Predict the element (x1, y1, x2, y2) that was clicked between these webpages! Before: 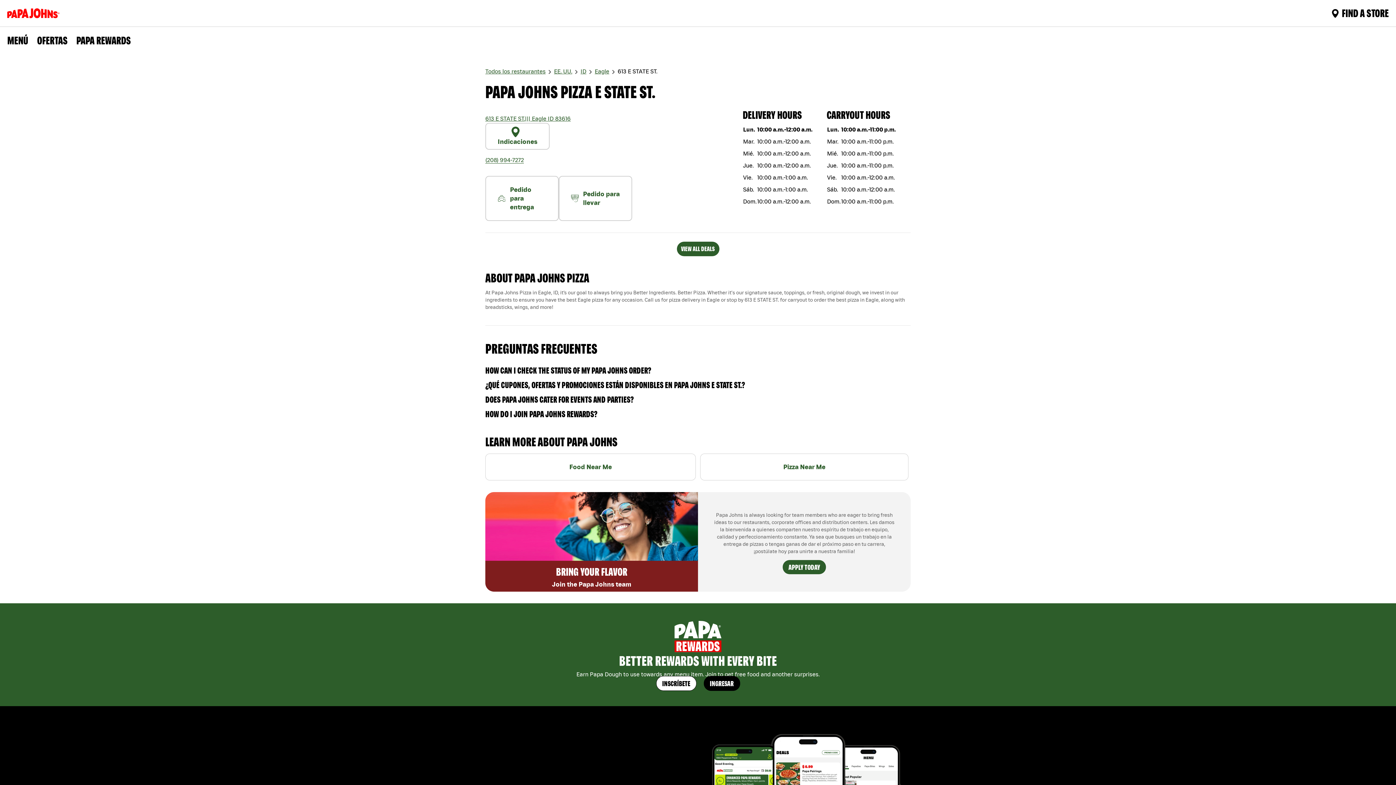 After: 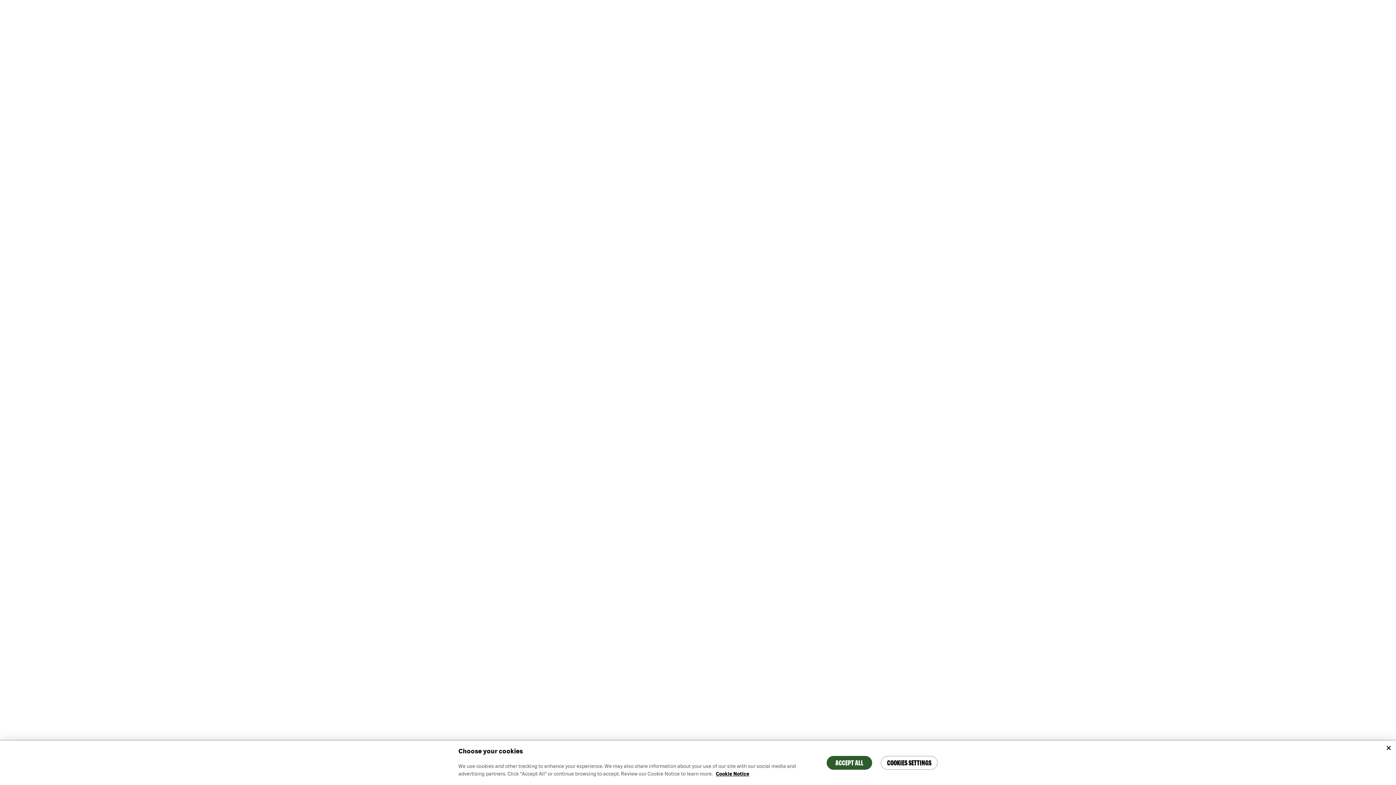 Action: label: nearme bbox: (485, 176, 558, 221)